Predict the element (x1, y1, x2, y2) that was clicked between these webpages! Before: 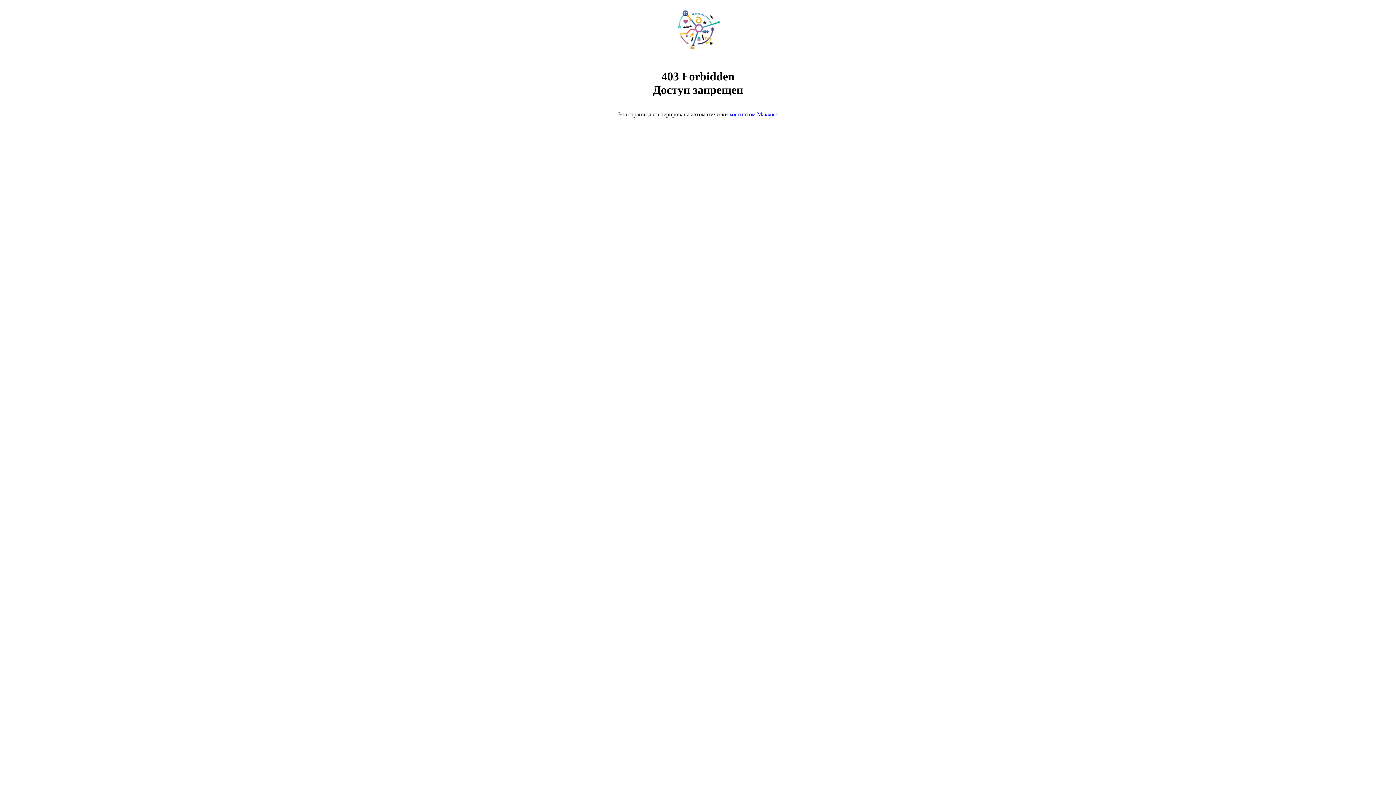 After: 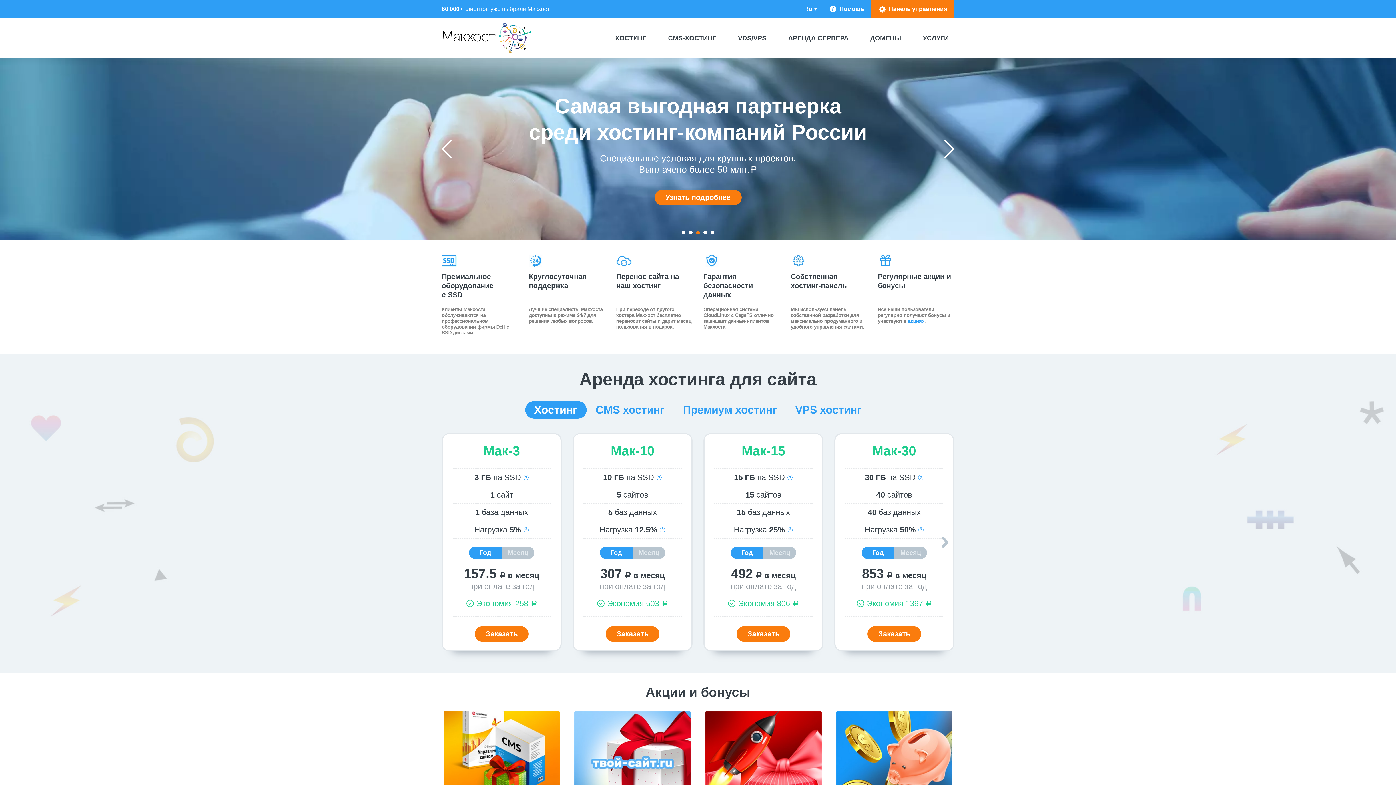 Action: bbox: (729, 111, 778, 117) label: хостингом Макхост